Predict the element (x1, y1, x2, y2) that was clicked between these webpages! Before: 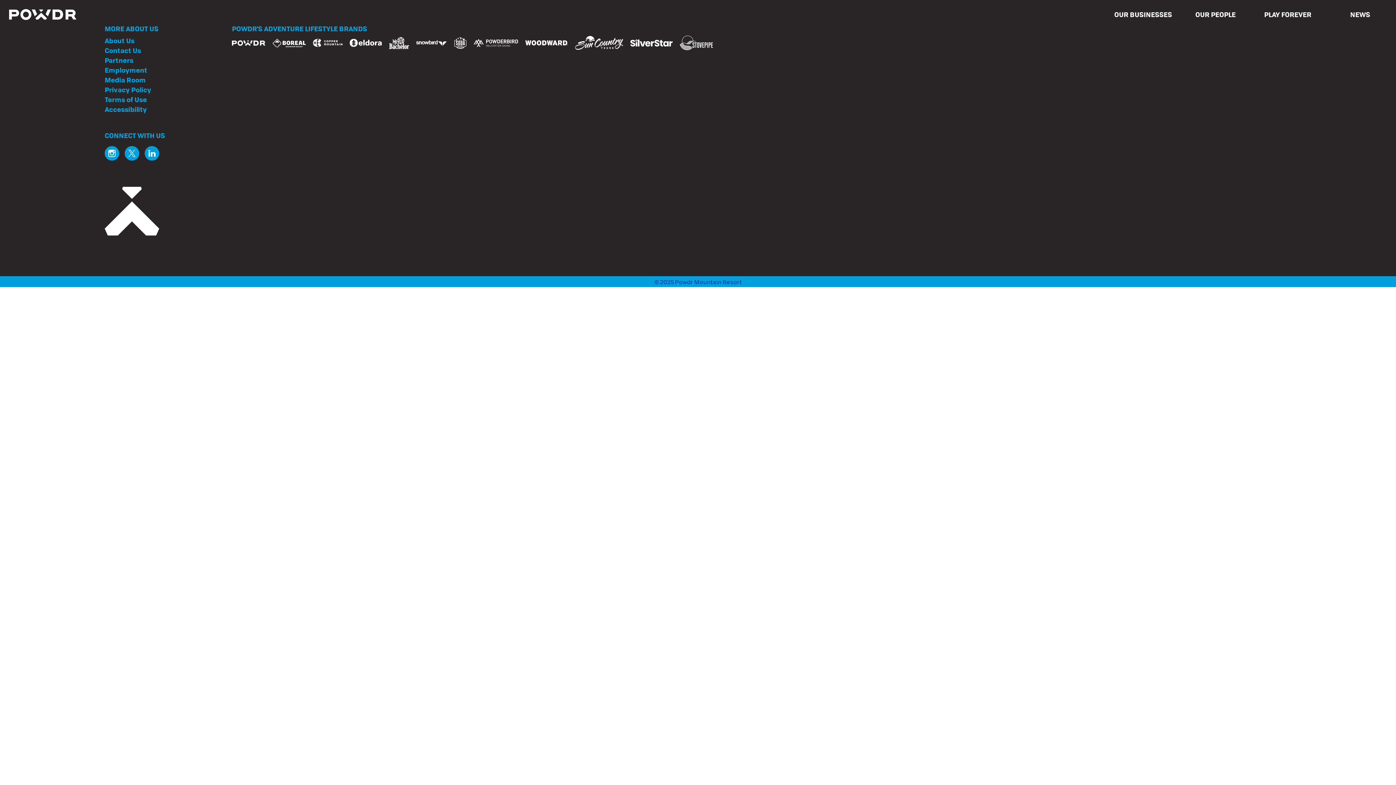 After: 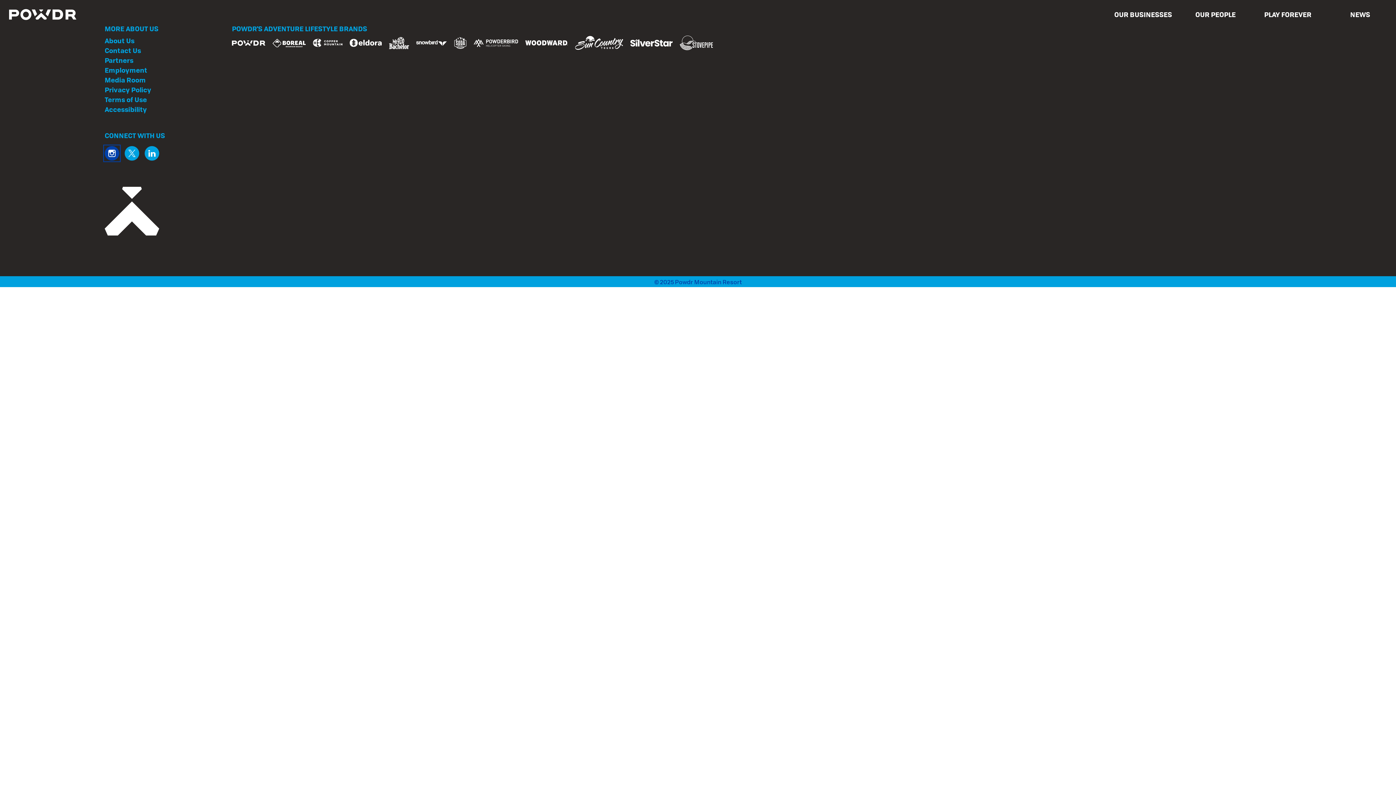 Action: bbox: (104, 146, 119, 160) label: Instagram (opens in new tab)